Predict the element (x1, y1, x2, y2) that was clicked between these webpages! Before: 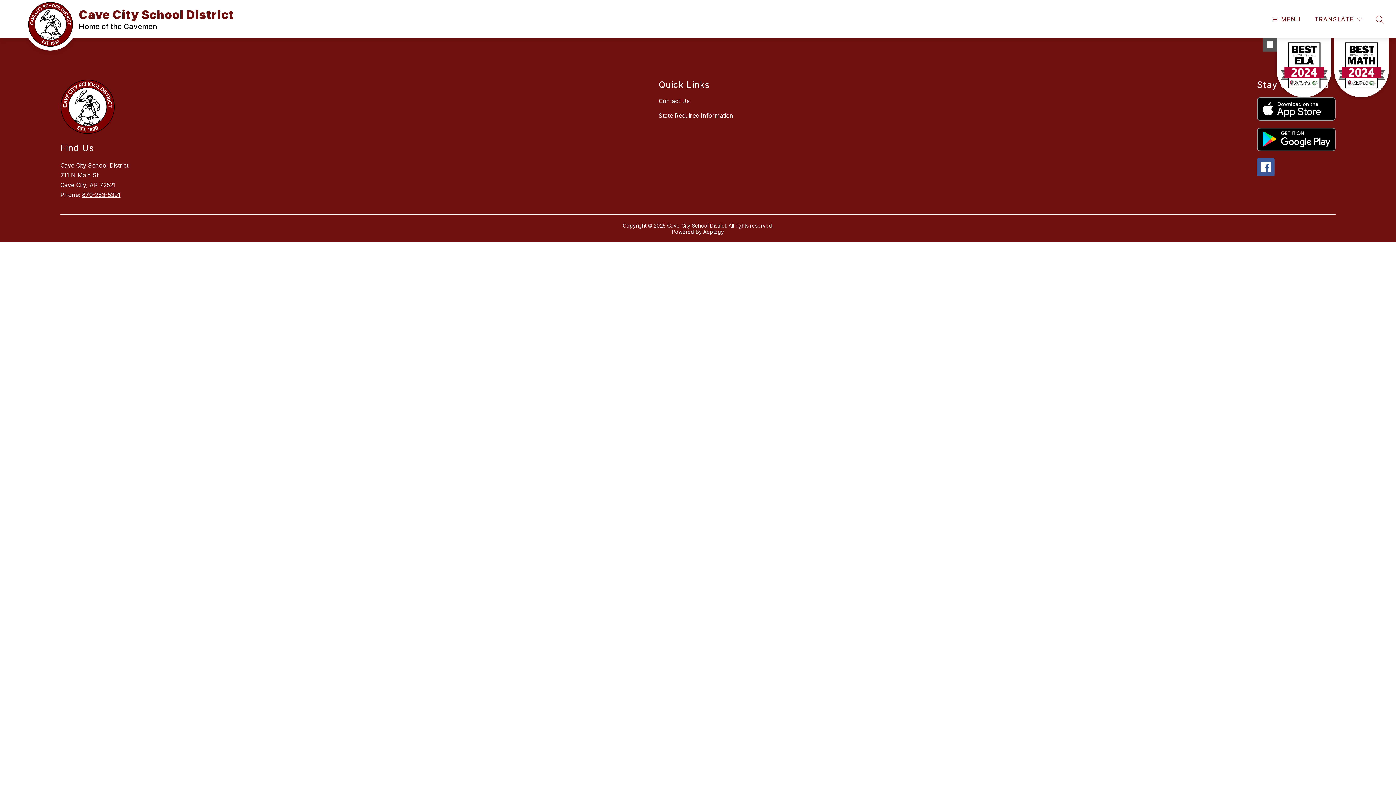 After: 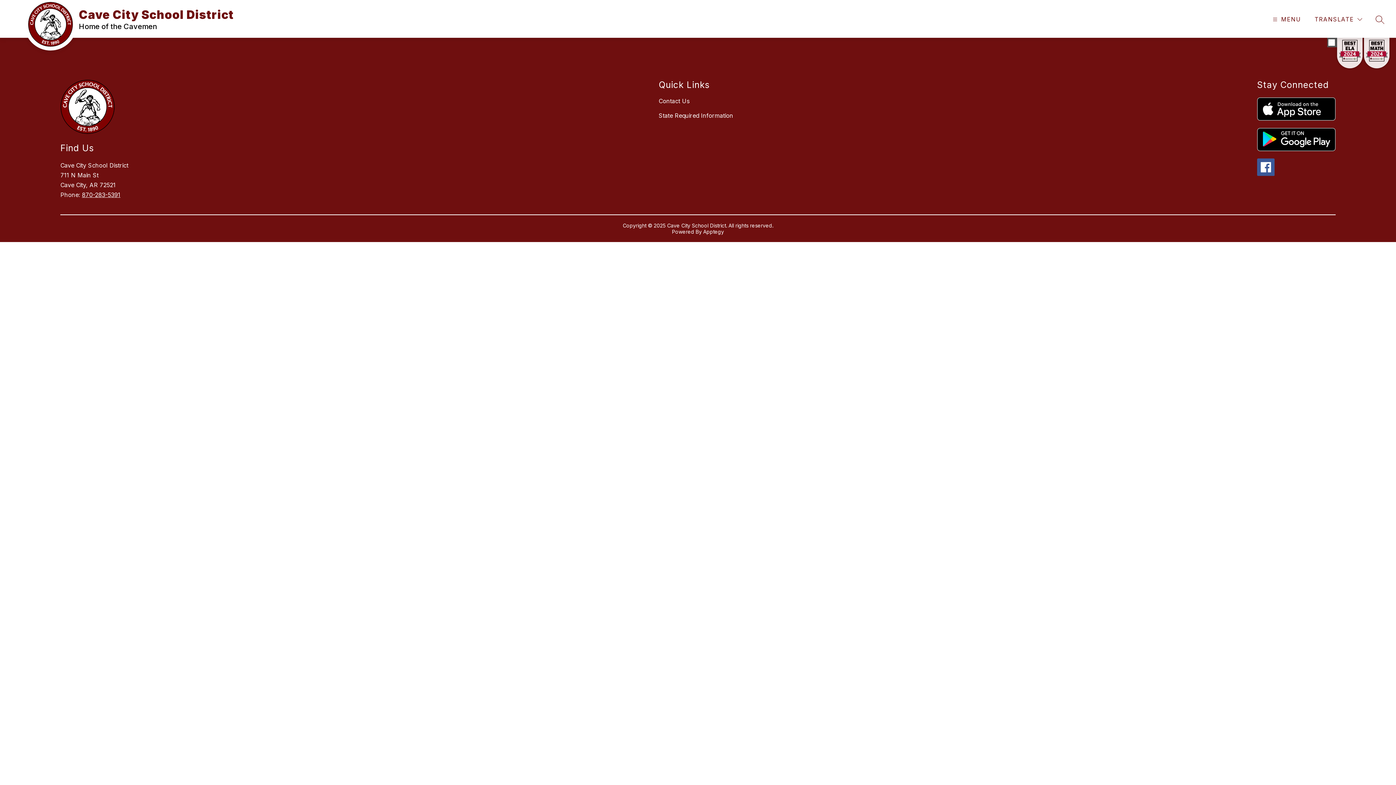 Action: label: toggle buttons bbox: (1263, 37, 1277, 51)